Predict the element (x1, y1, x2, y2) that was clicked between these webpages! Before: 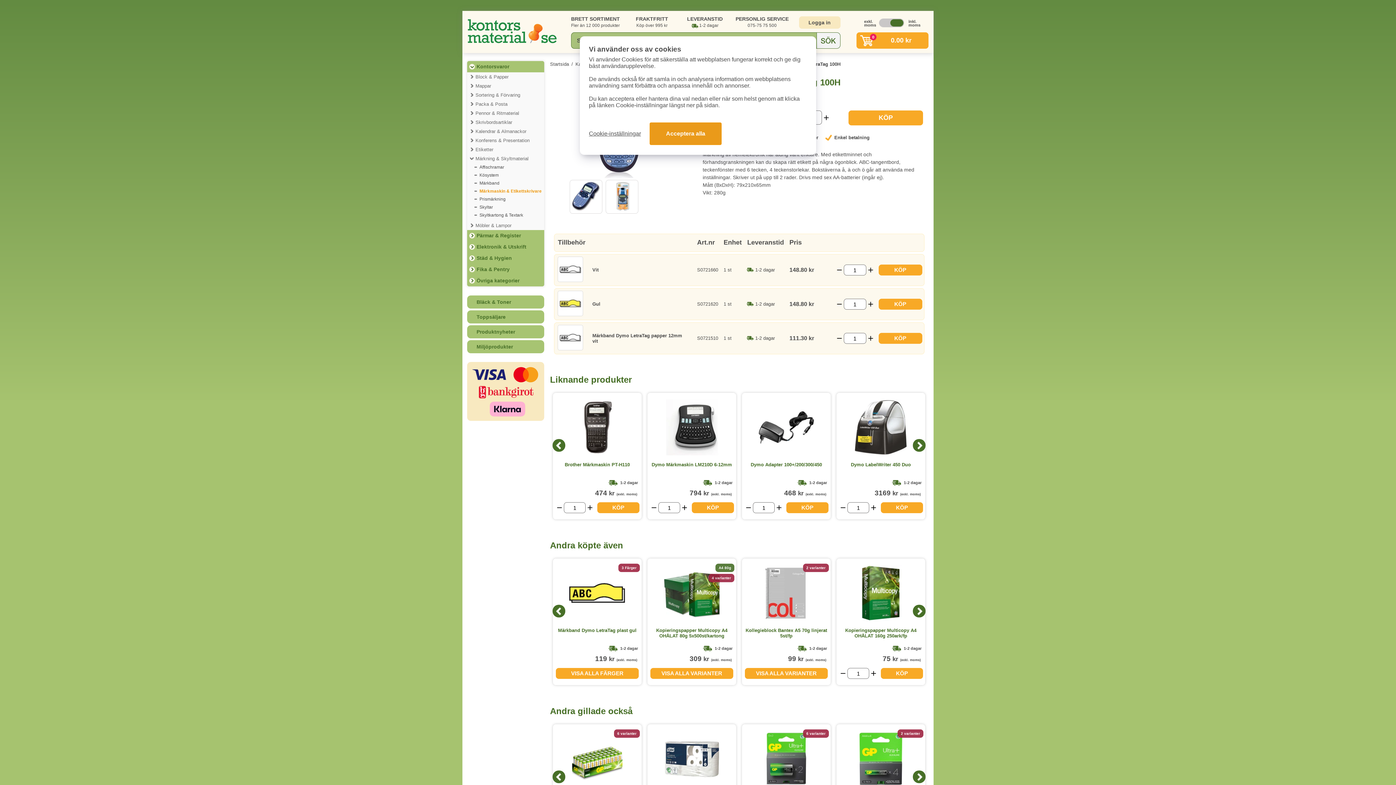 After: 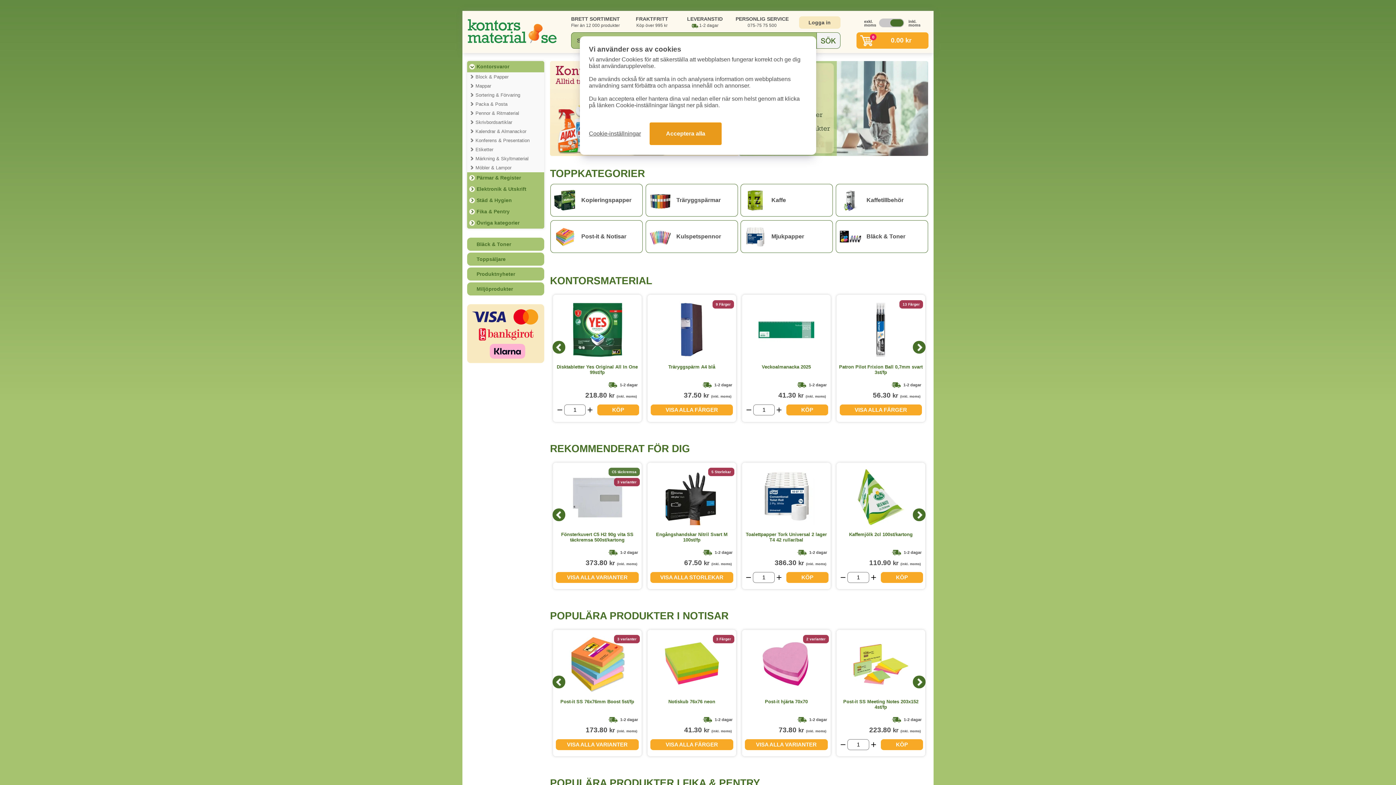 Action: bbox: (550, 61, 570, 66) label: Startsida